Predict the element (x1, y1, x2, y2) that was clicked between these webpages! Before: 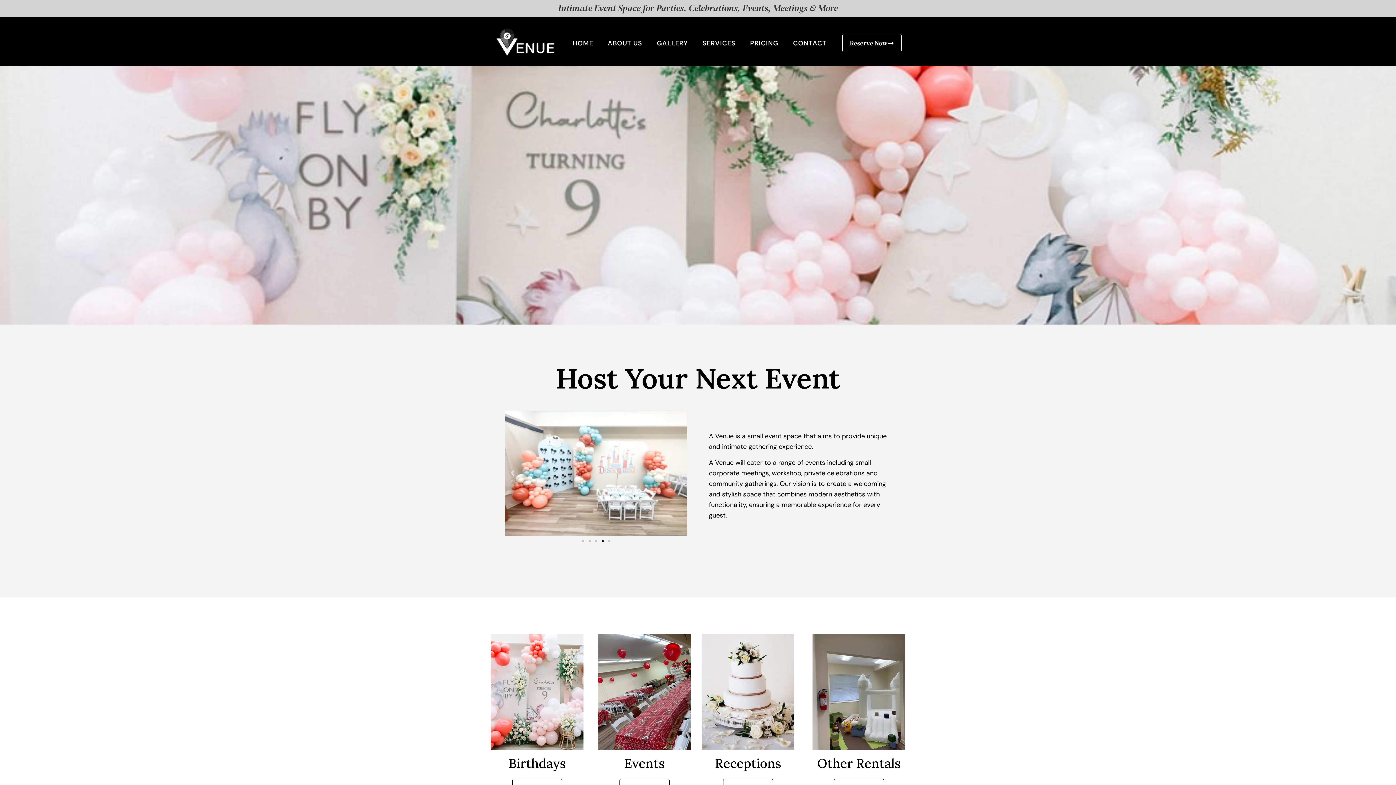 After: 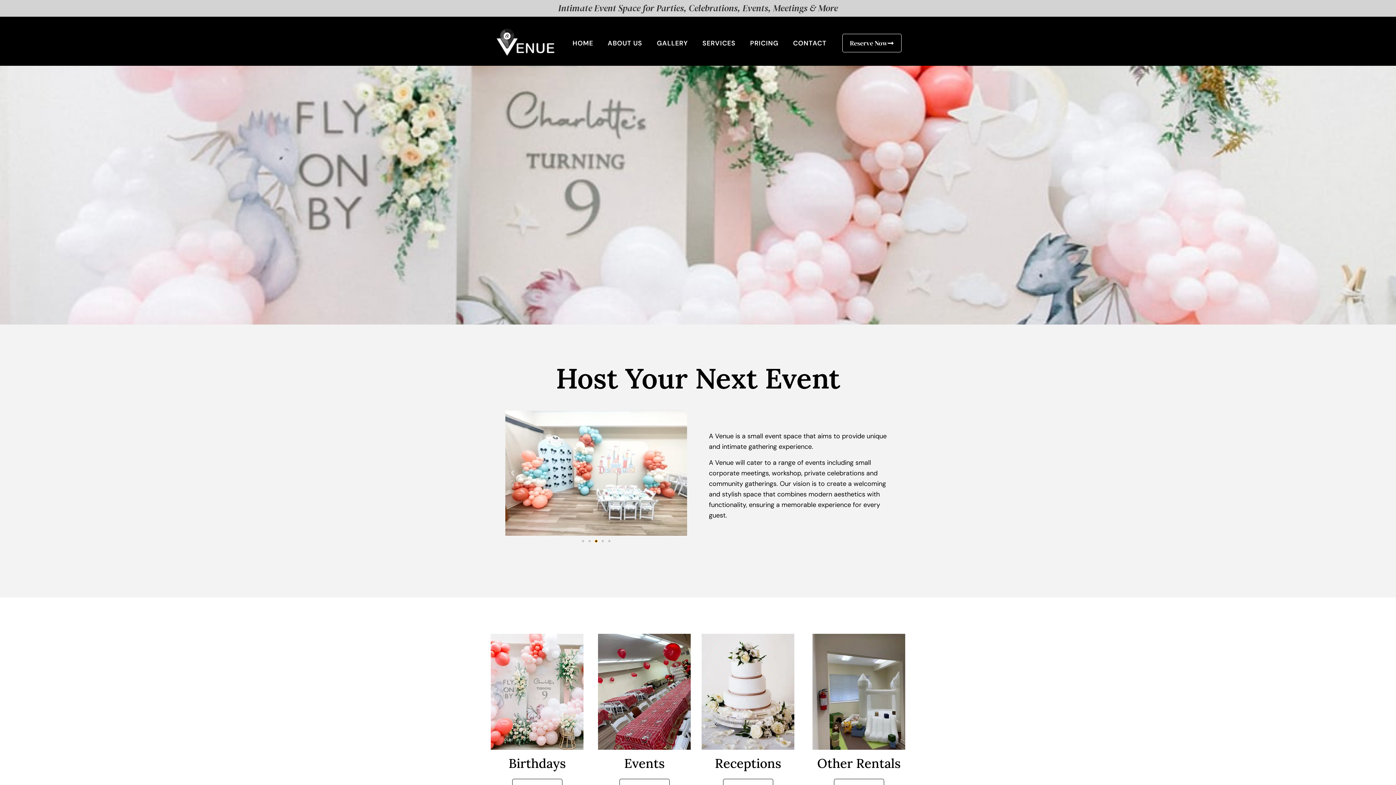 Action: label: Go to slide 3 bbox: (595, 540, 597, 542)